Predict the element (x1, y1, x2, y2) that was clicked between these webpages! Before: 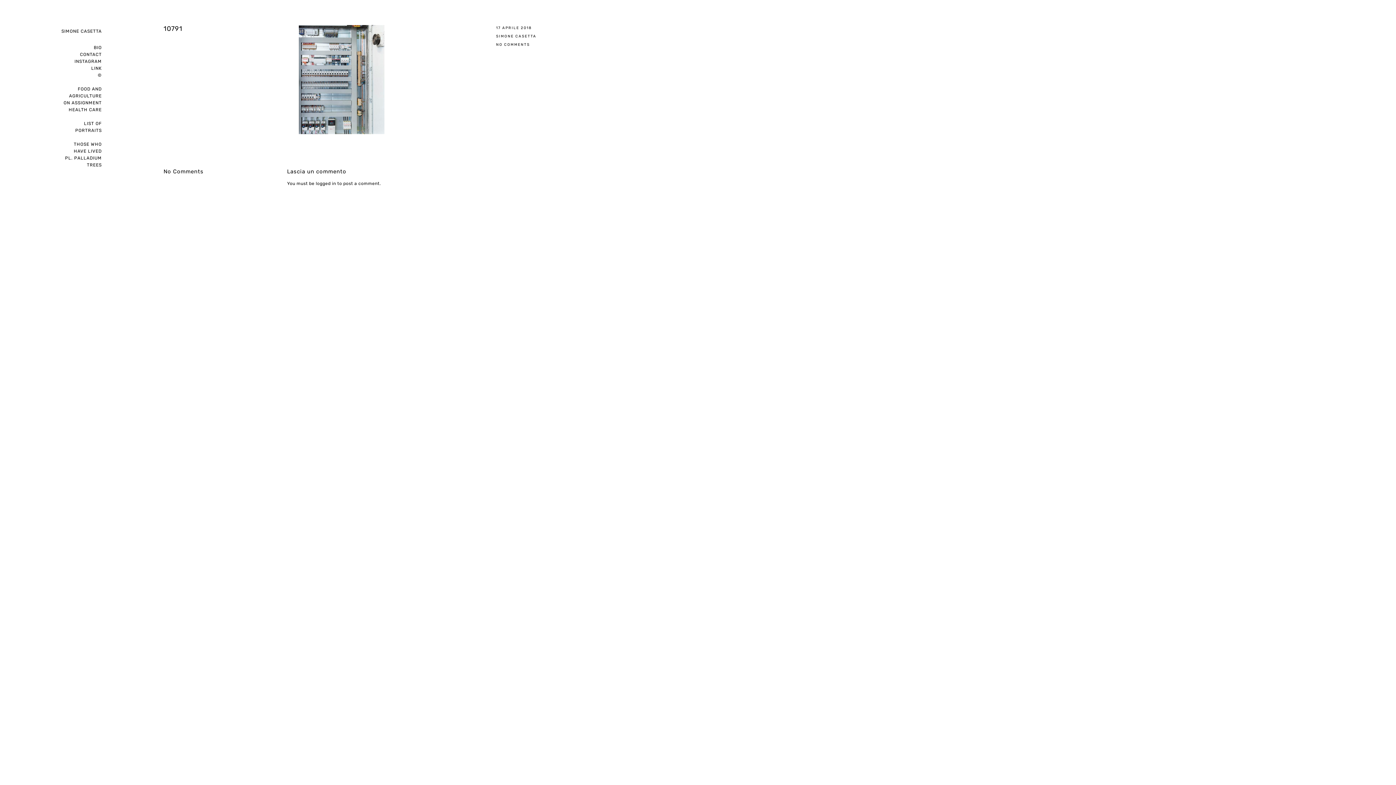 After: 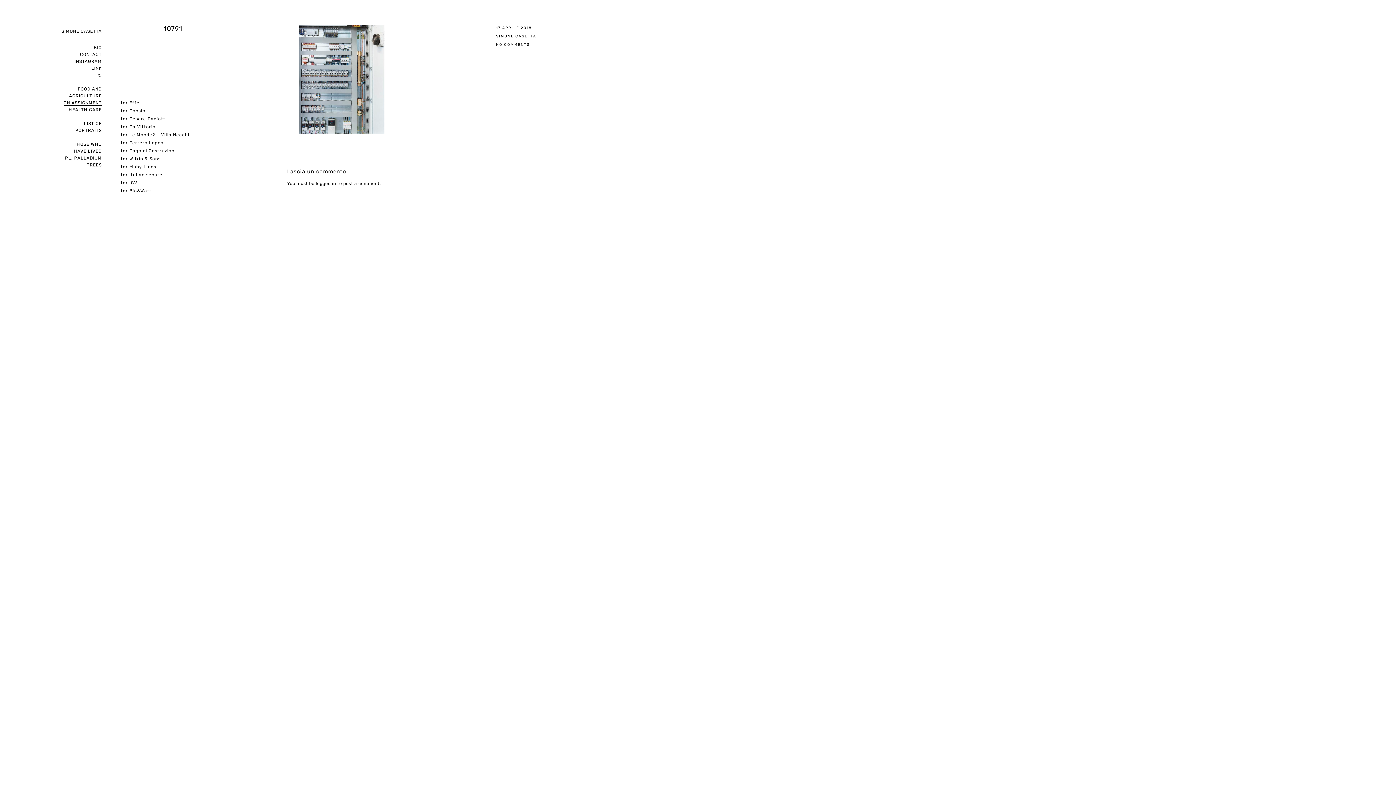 Action: label: ON ASSIGNMENT bbox: (63, 100, 101, 105)